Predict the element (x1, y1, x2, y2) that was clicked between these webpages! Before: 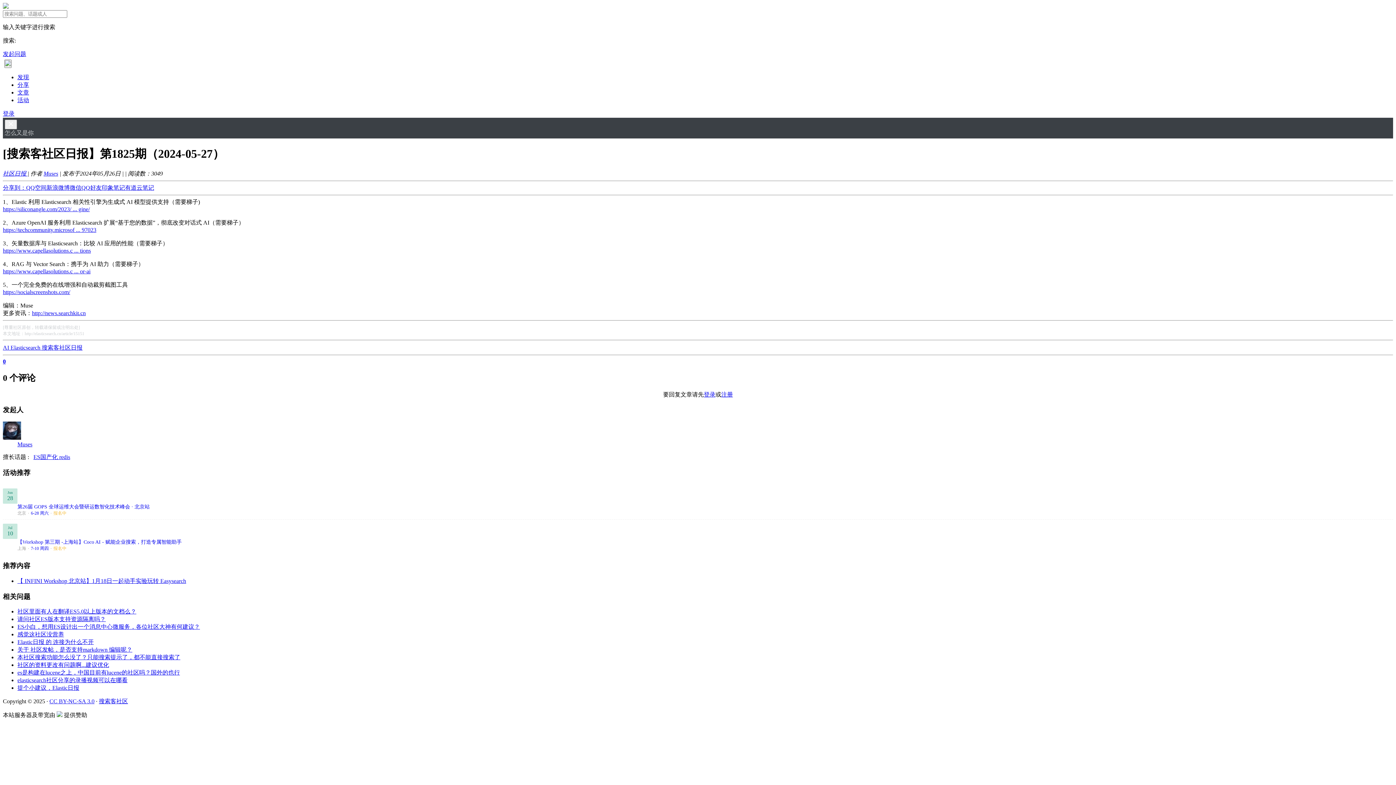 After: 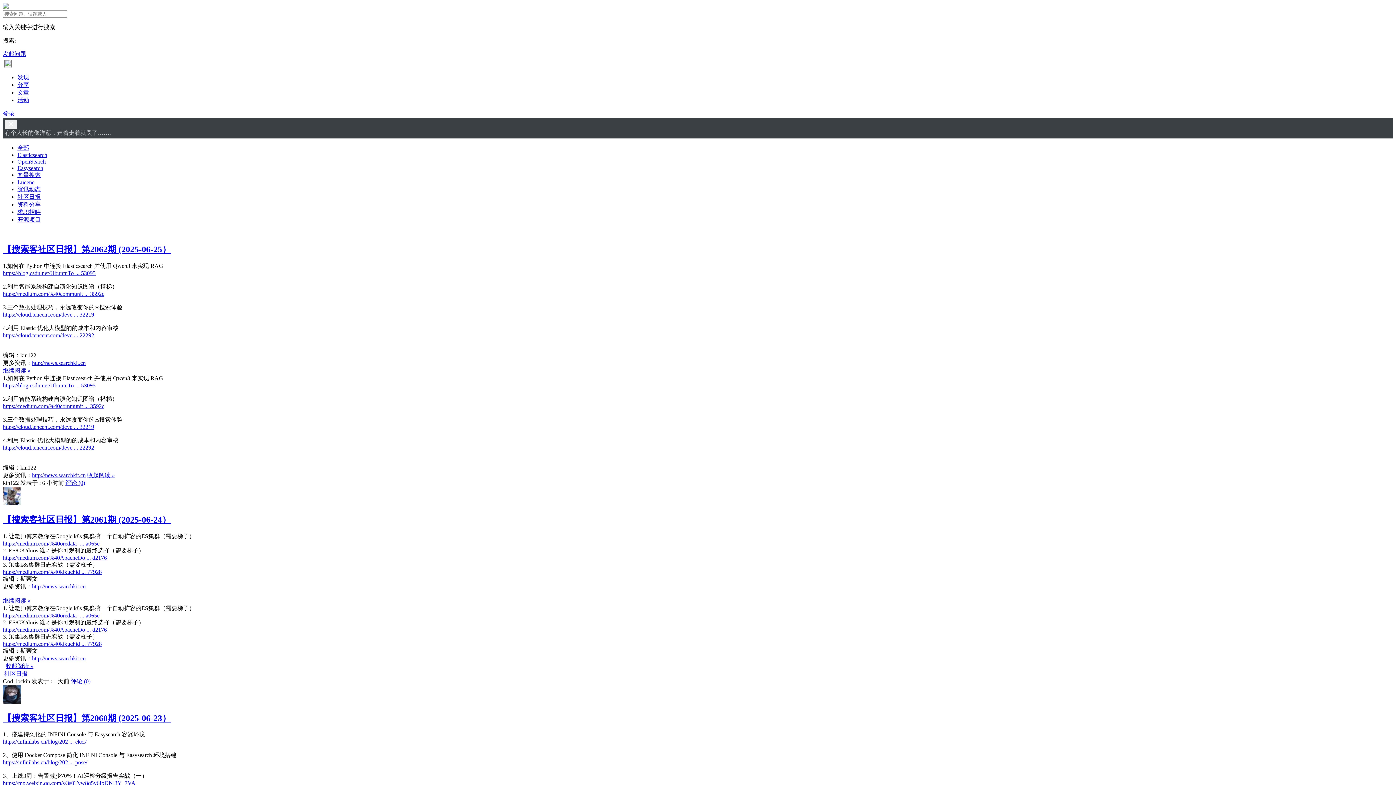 Action: bbox: (17, 89, 29, 95) label: 文章